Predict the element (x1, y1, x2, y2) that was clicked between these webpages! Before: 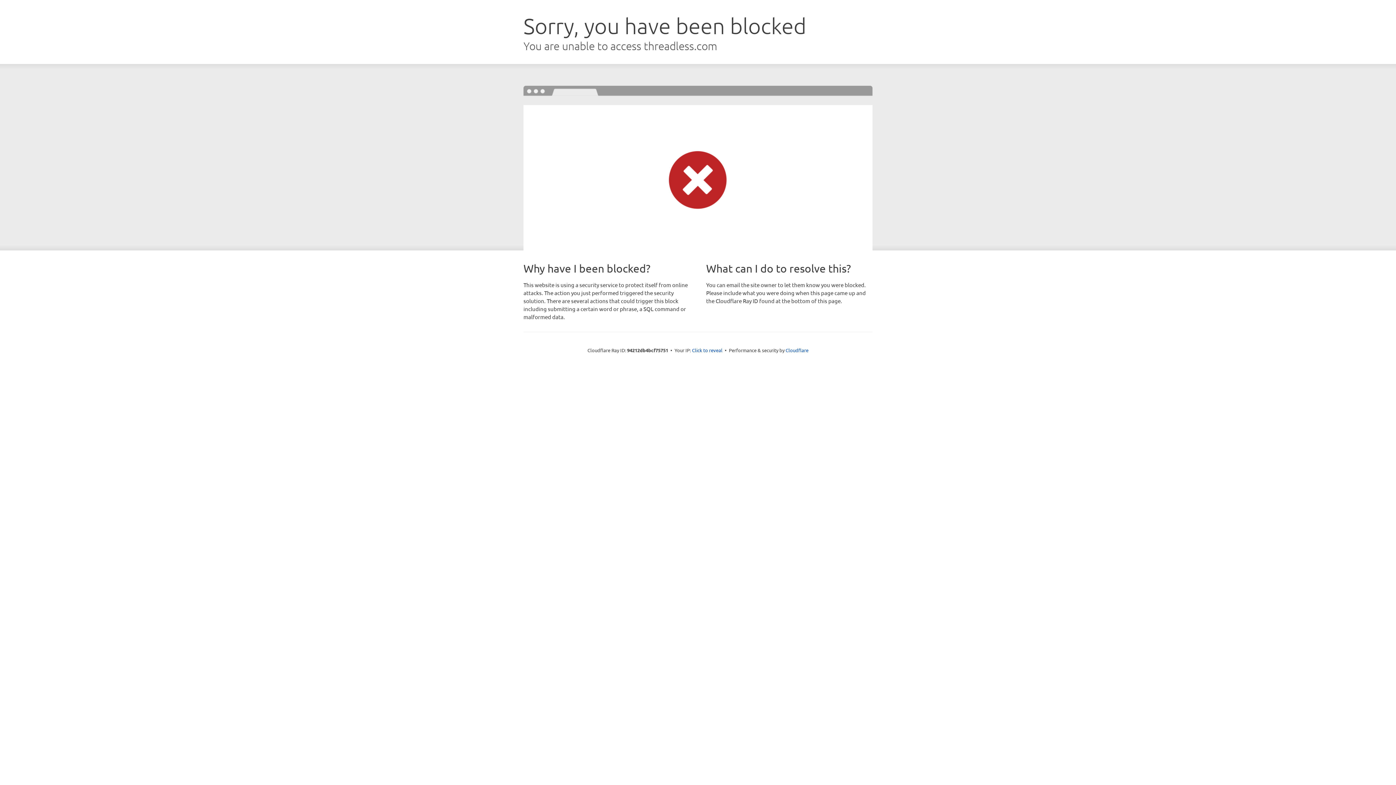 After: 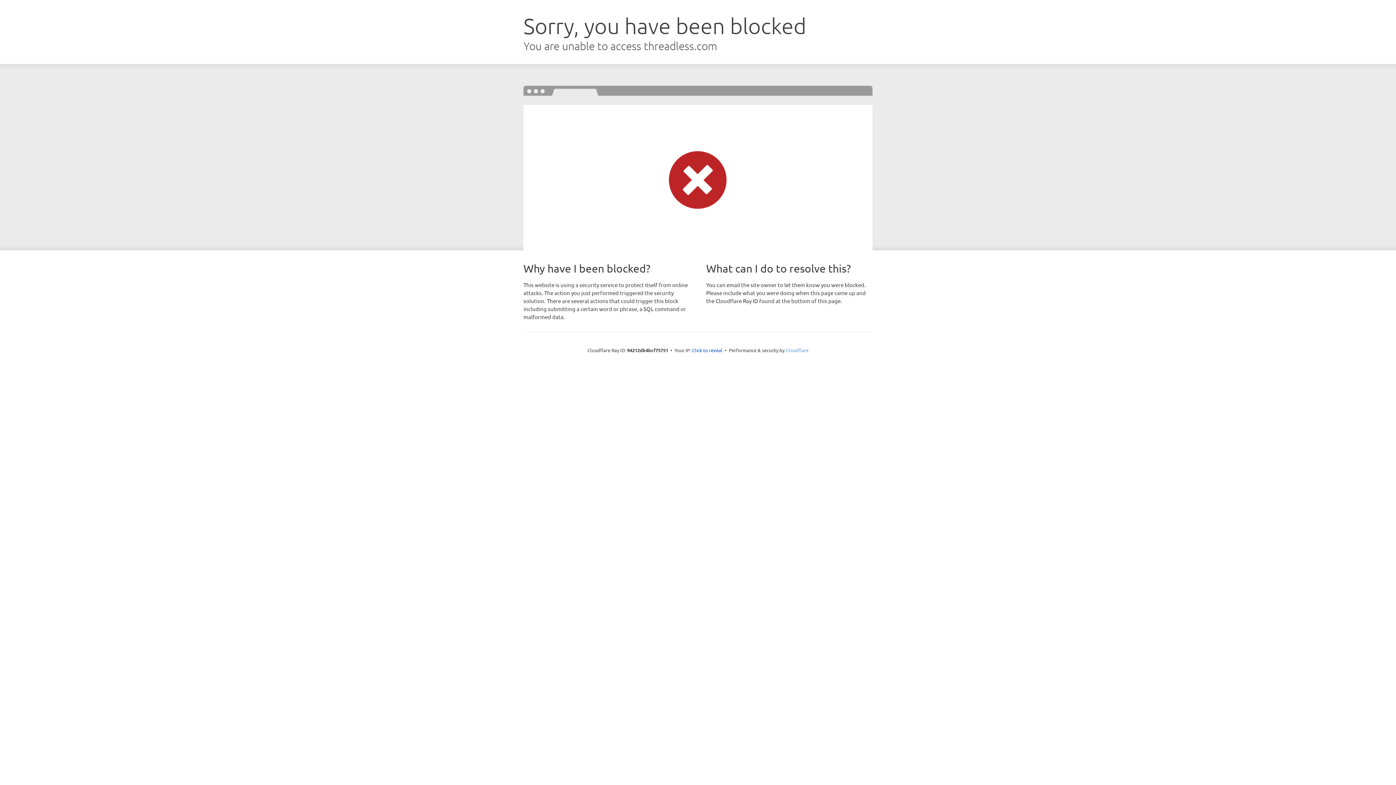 Action: label: Cloudflare bbox: (785, 347, 808, 353)